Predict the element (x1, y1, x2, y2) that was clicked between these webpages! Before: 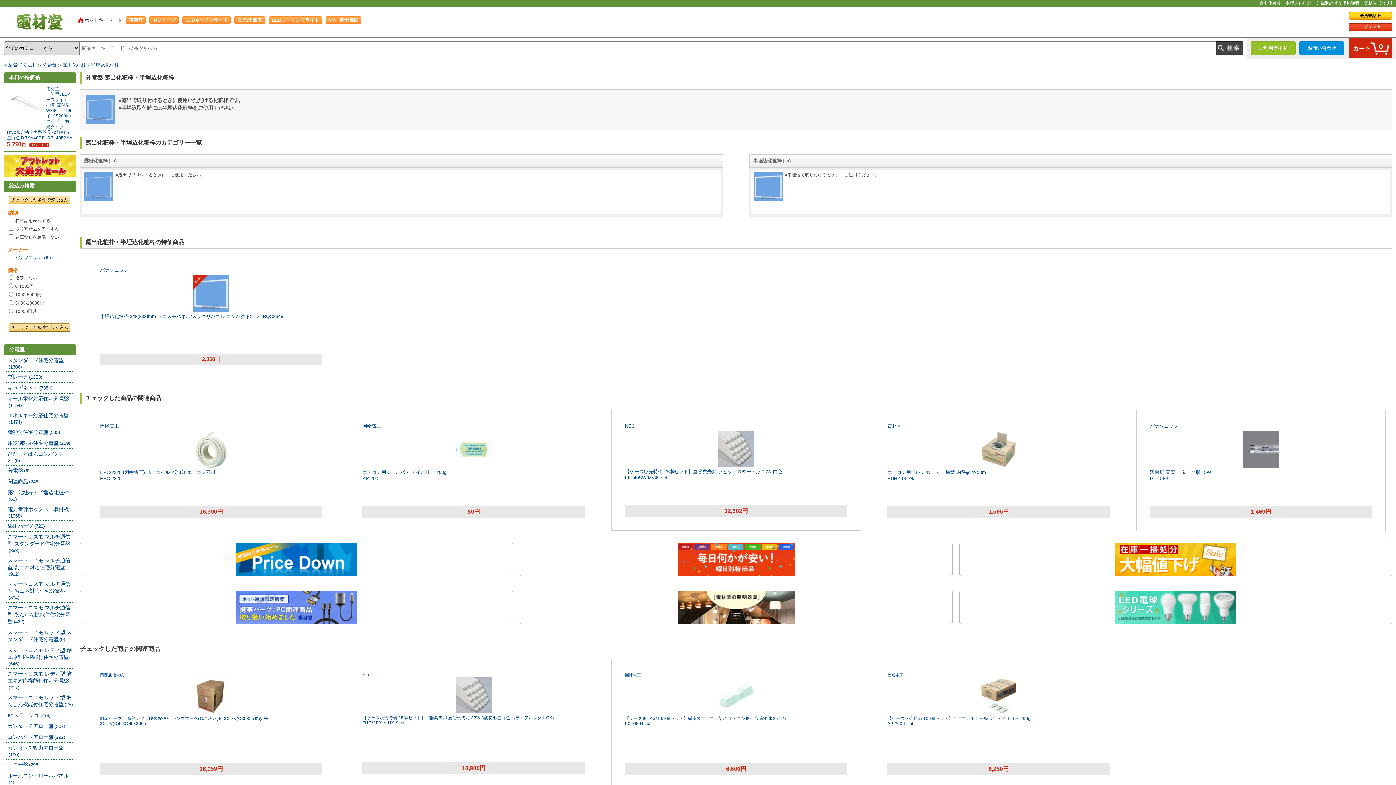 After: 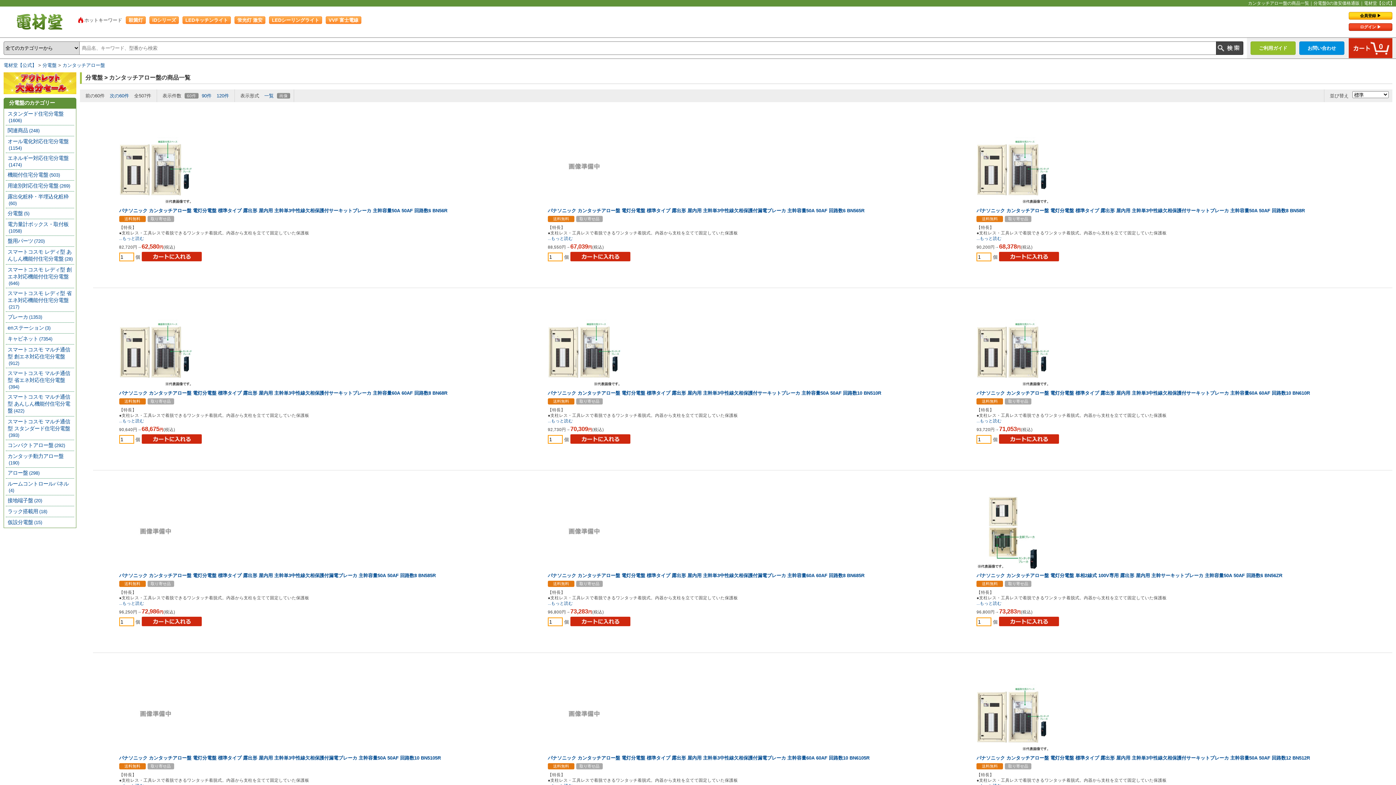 Action: label: カンタッチアロー盤(507) bbox: (7, 723, 65, 729)